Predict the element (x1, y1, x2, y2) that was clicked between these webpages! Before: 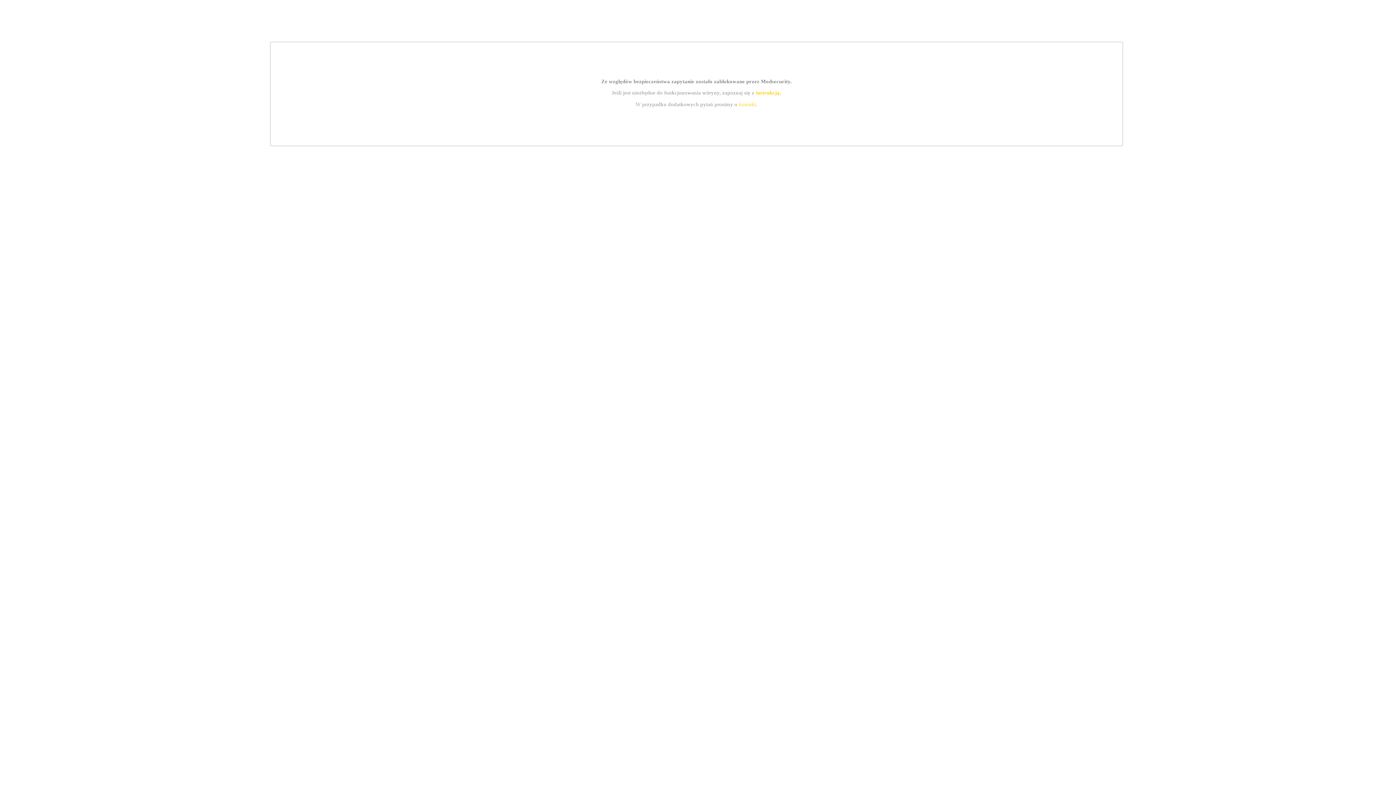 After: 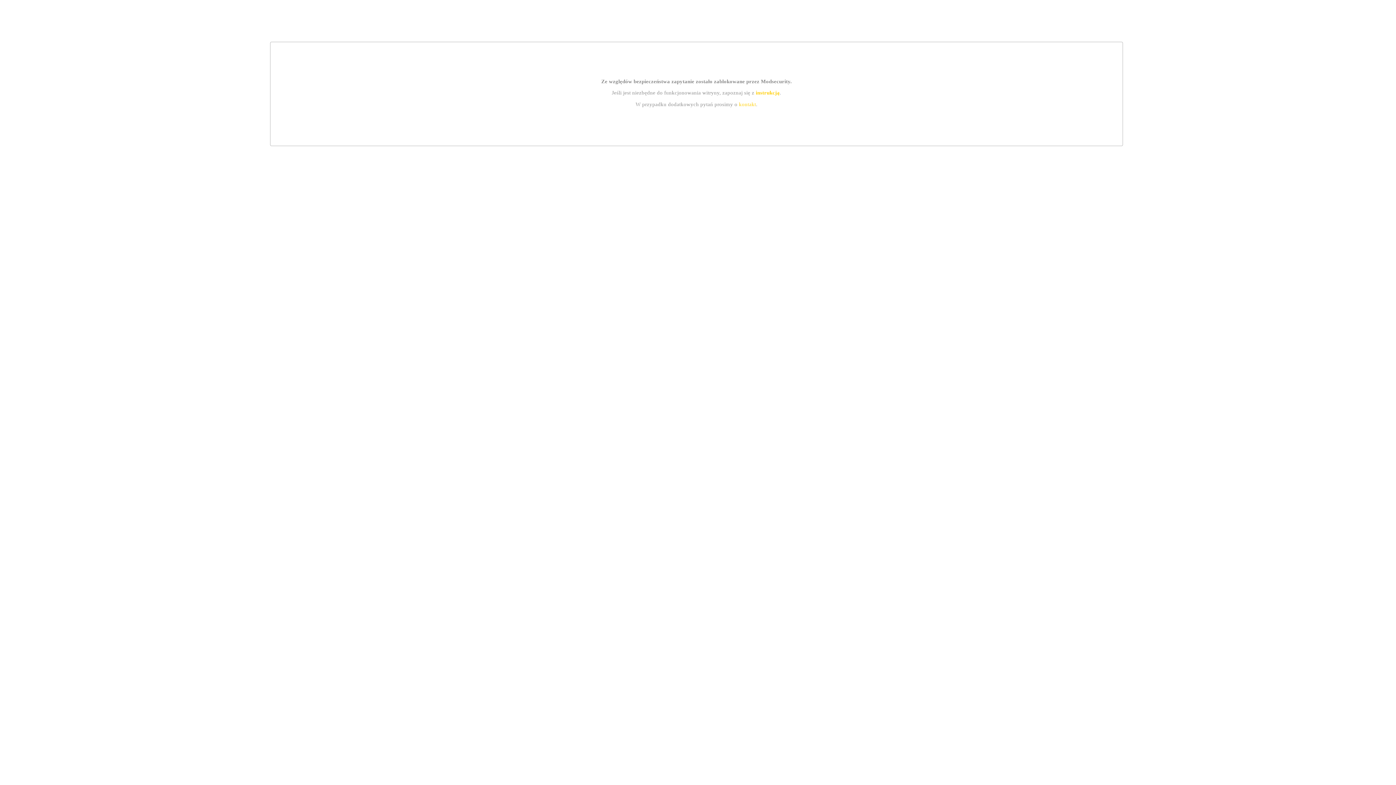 Action: bbox: (739, 101, 756, 107) label: kontakt